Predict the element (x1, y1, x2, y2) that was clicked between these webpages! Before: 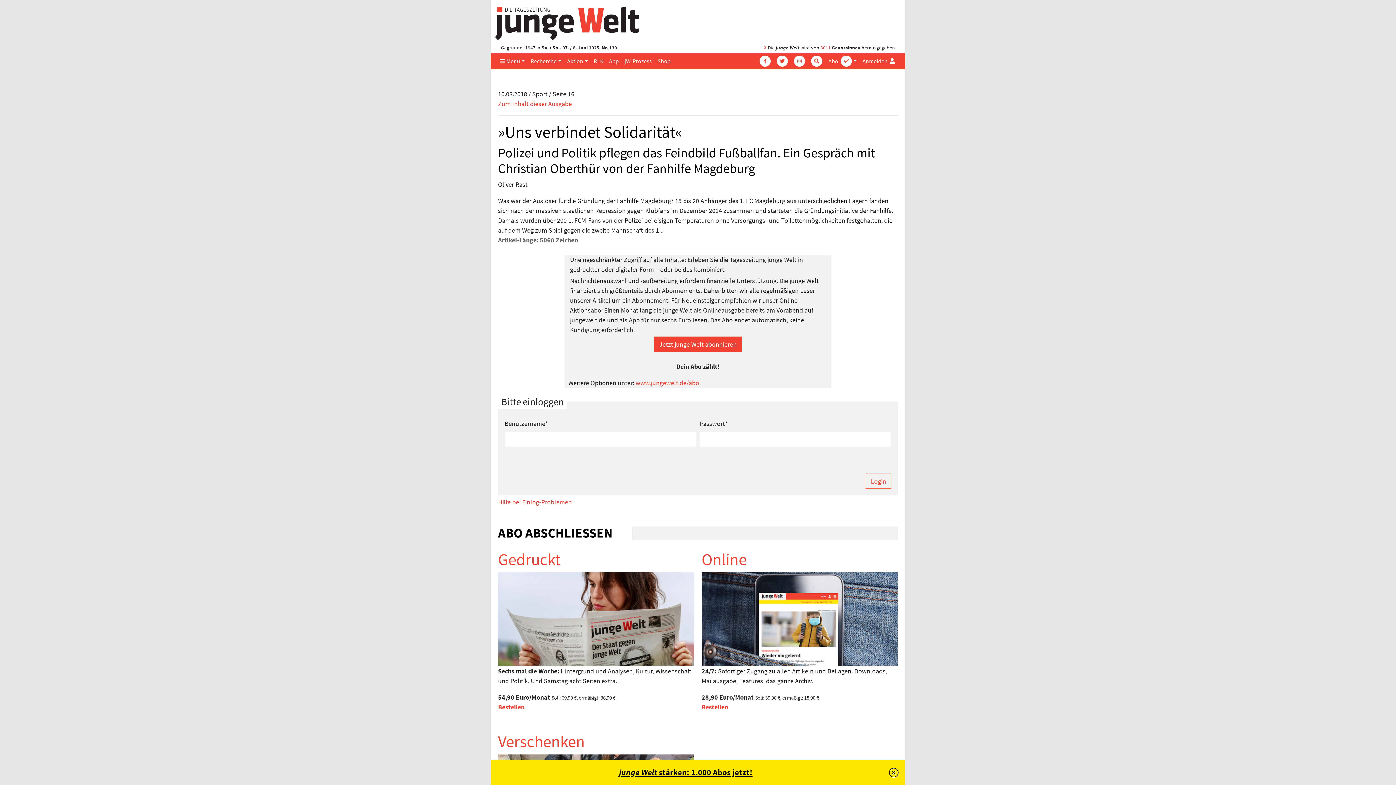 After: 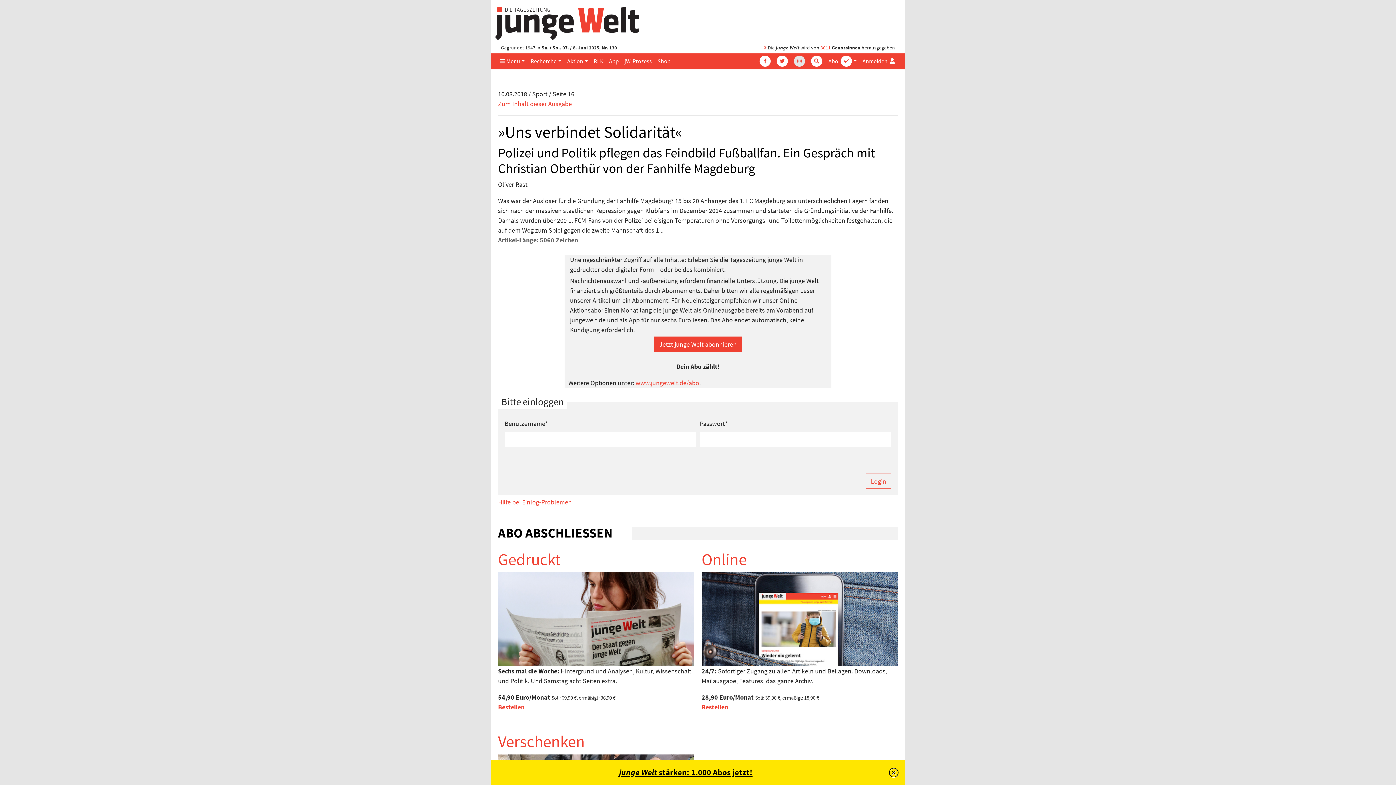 Action: bbox: (789, 53, 806, 68)